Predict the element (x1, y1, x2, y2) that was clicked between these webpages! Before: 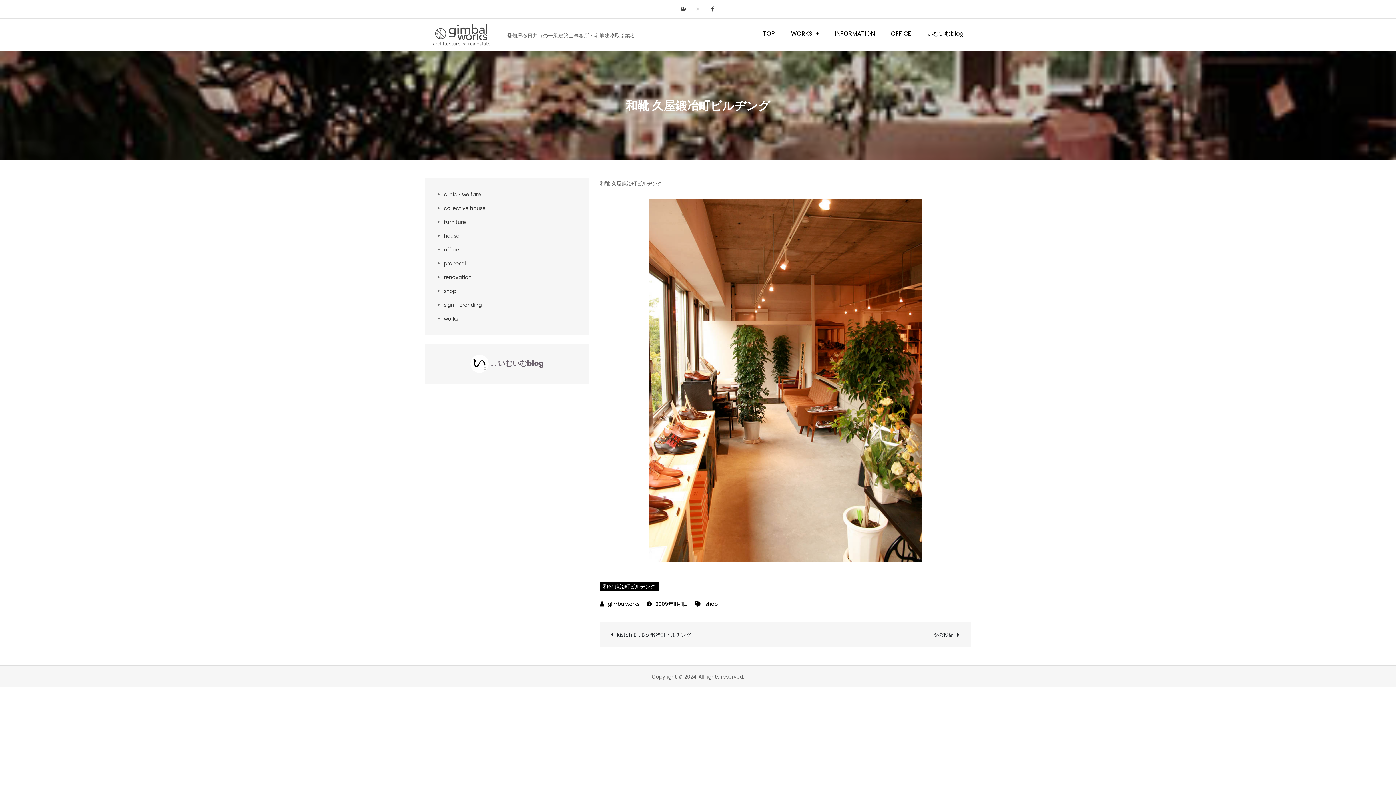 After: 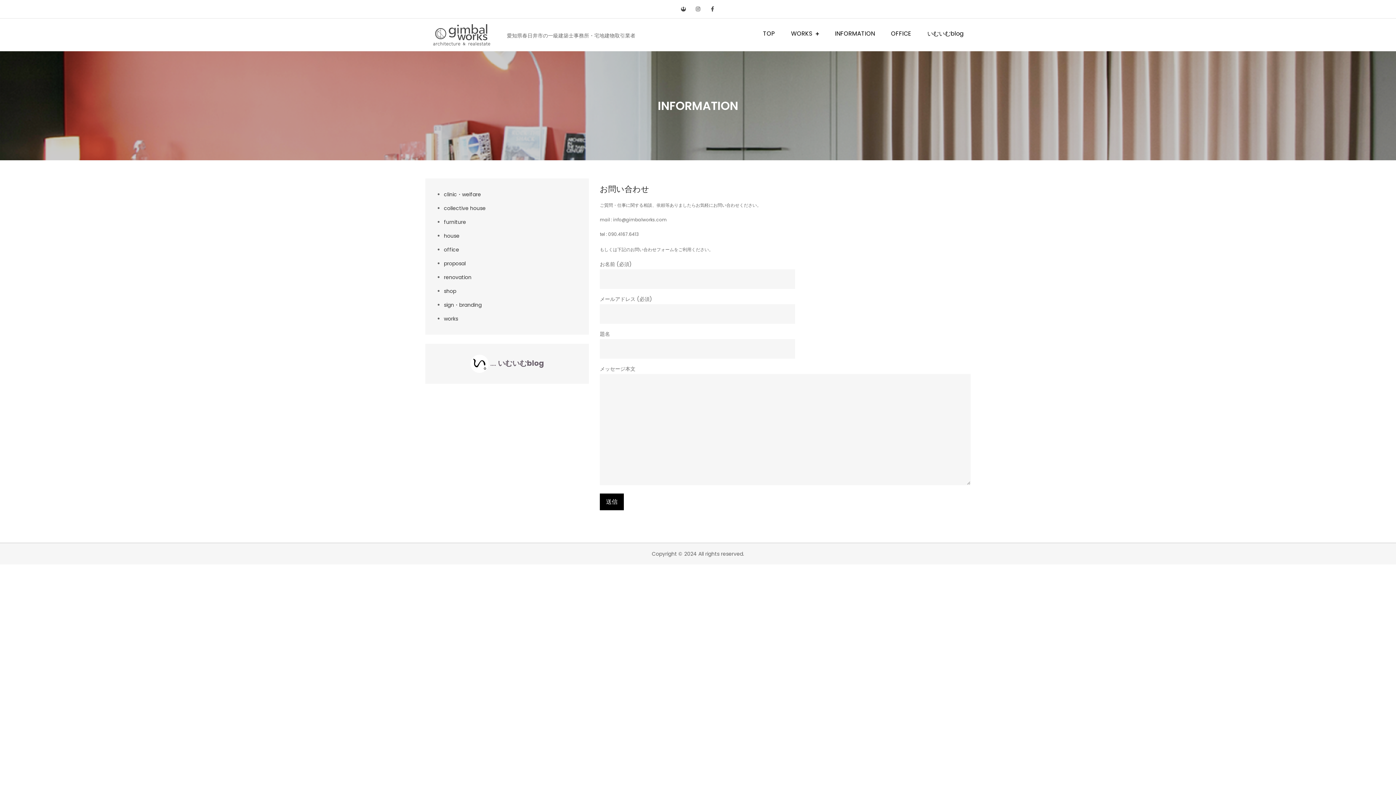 Action: label: INFORMATION bbox: (828, 18, 882, 49)